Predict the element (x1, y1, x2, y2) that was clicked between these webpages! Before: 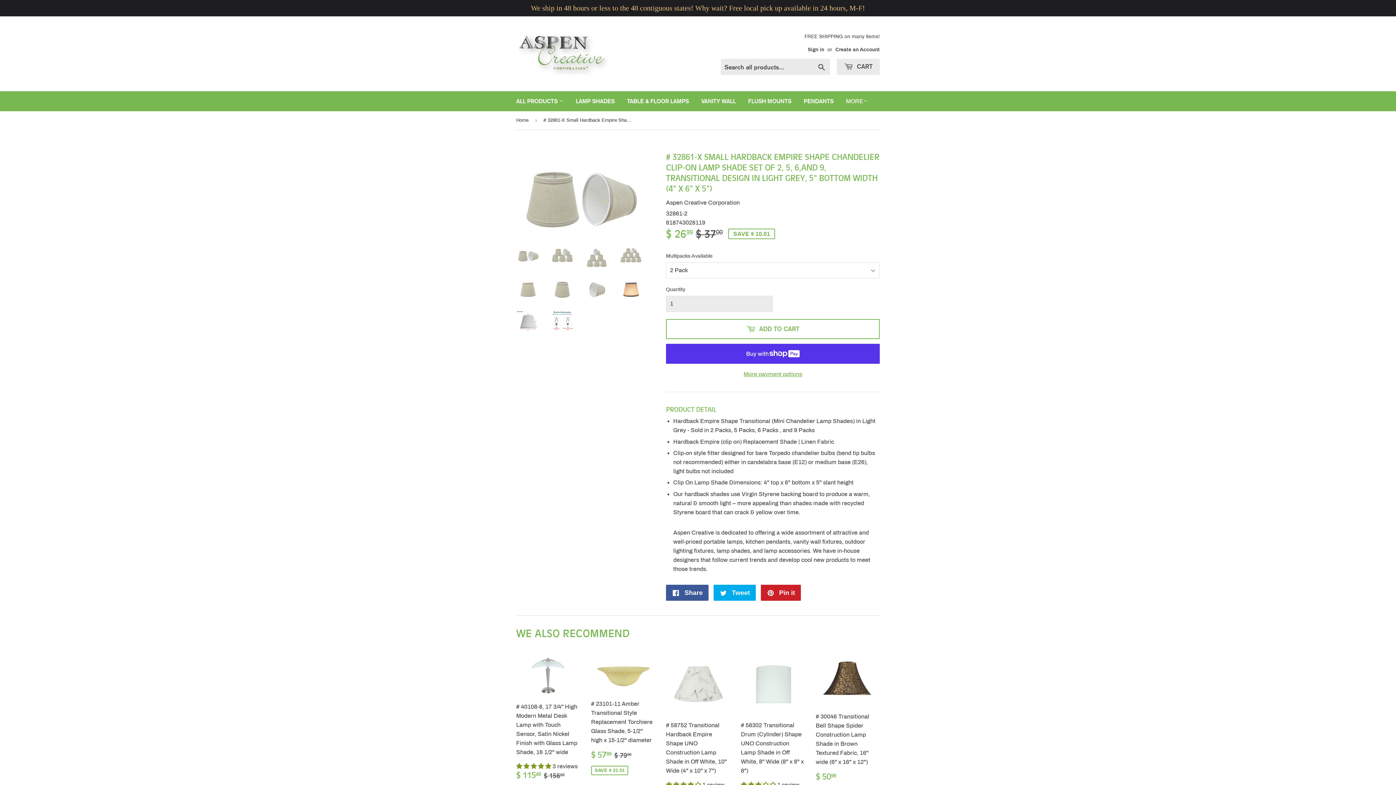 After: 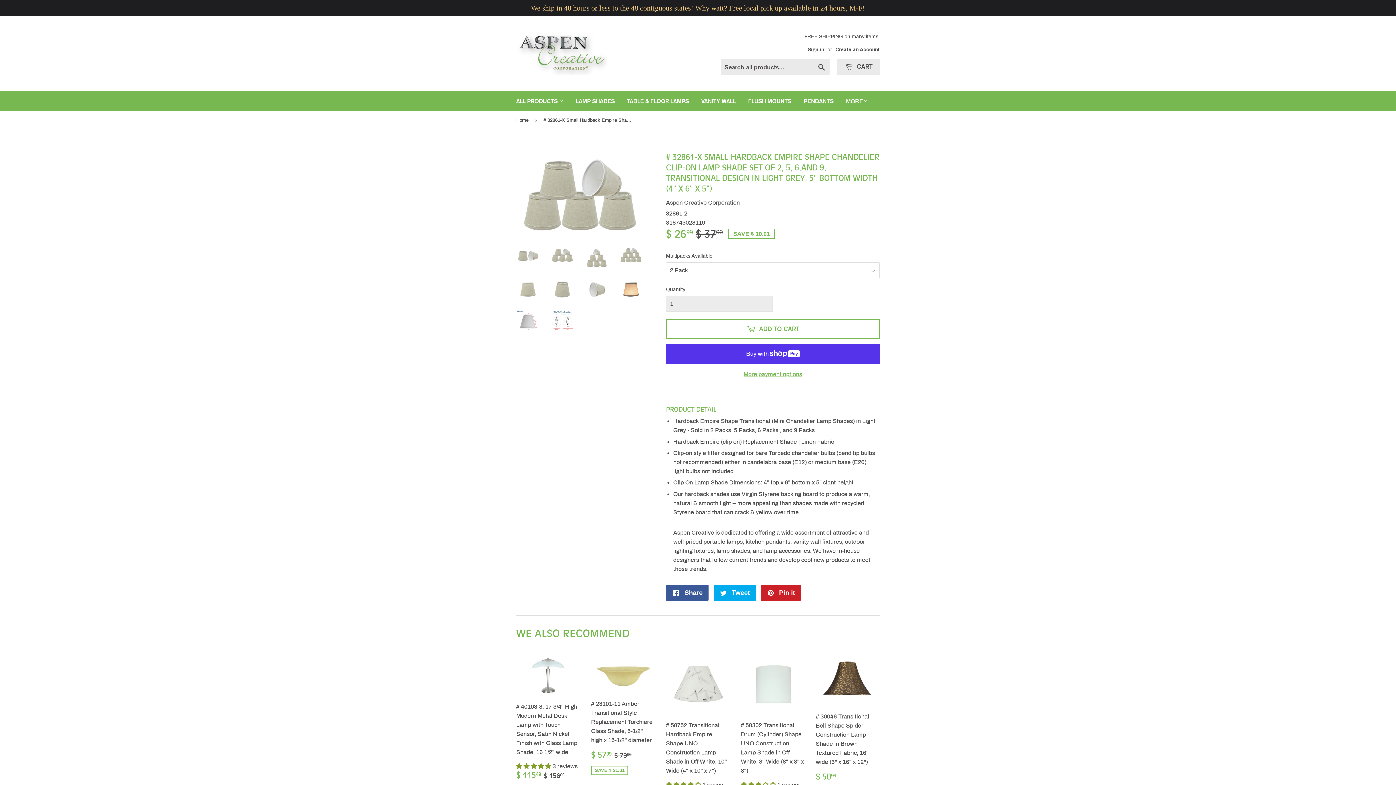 Action: bbox: (550, 247, 574, 263)